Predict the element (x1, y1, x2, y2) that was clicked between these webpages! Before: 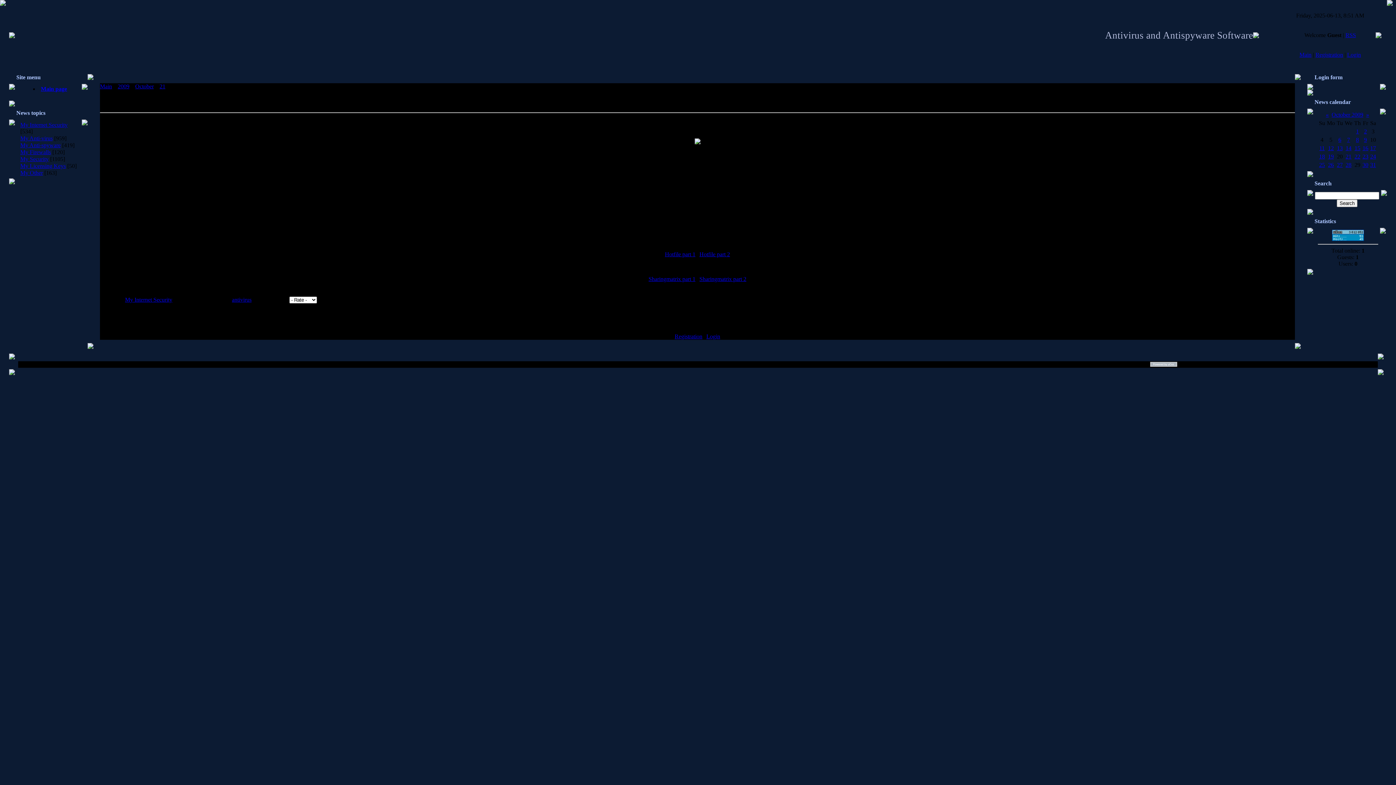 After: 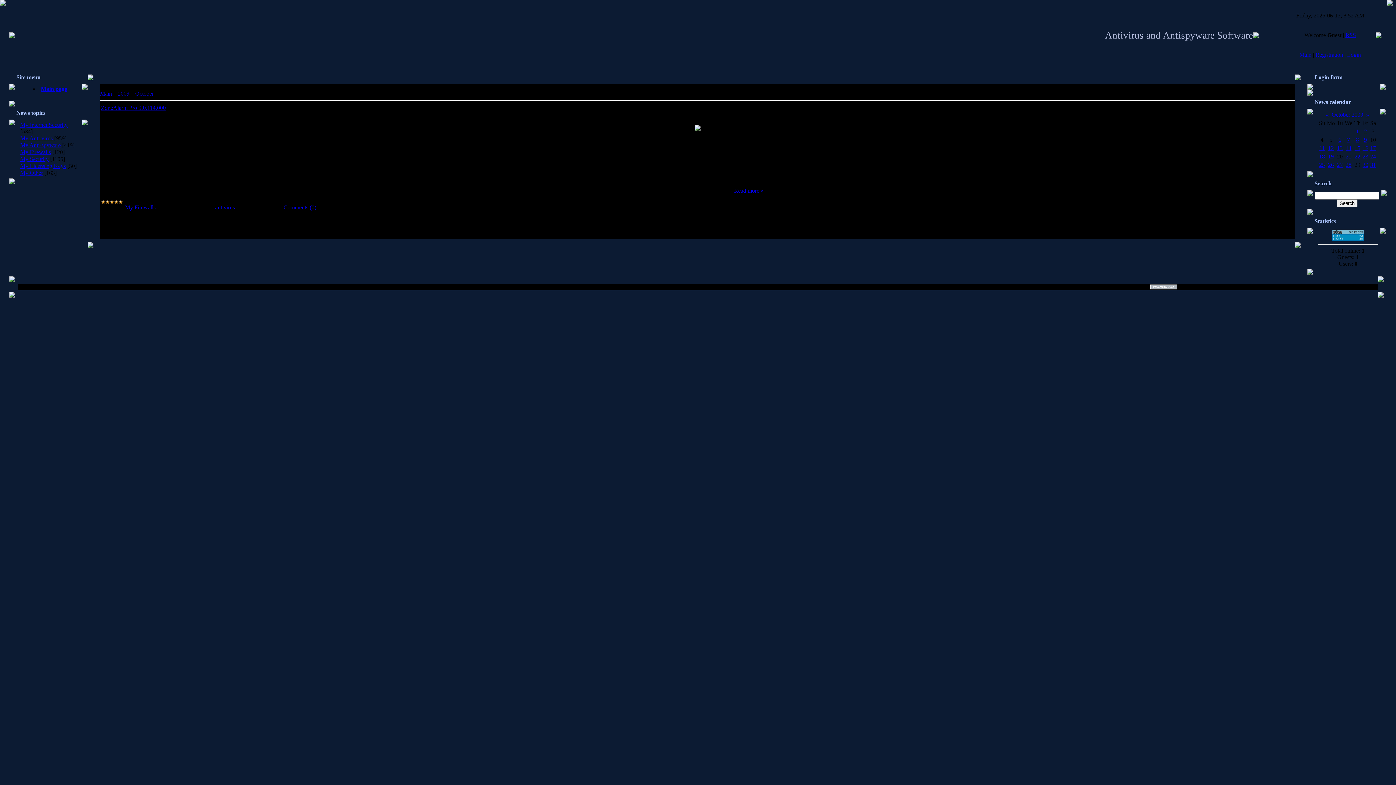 Action: label: 13 bbox: (1337, 145, 1343, 151)